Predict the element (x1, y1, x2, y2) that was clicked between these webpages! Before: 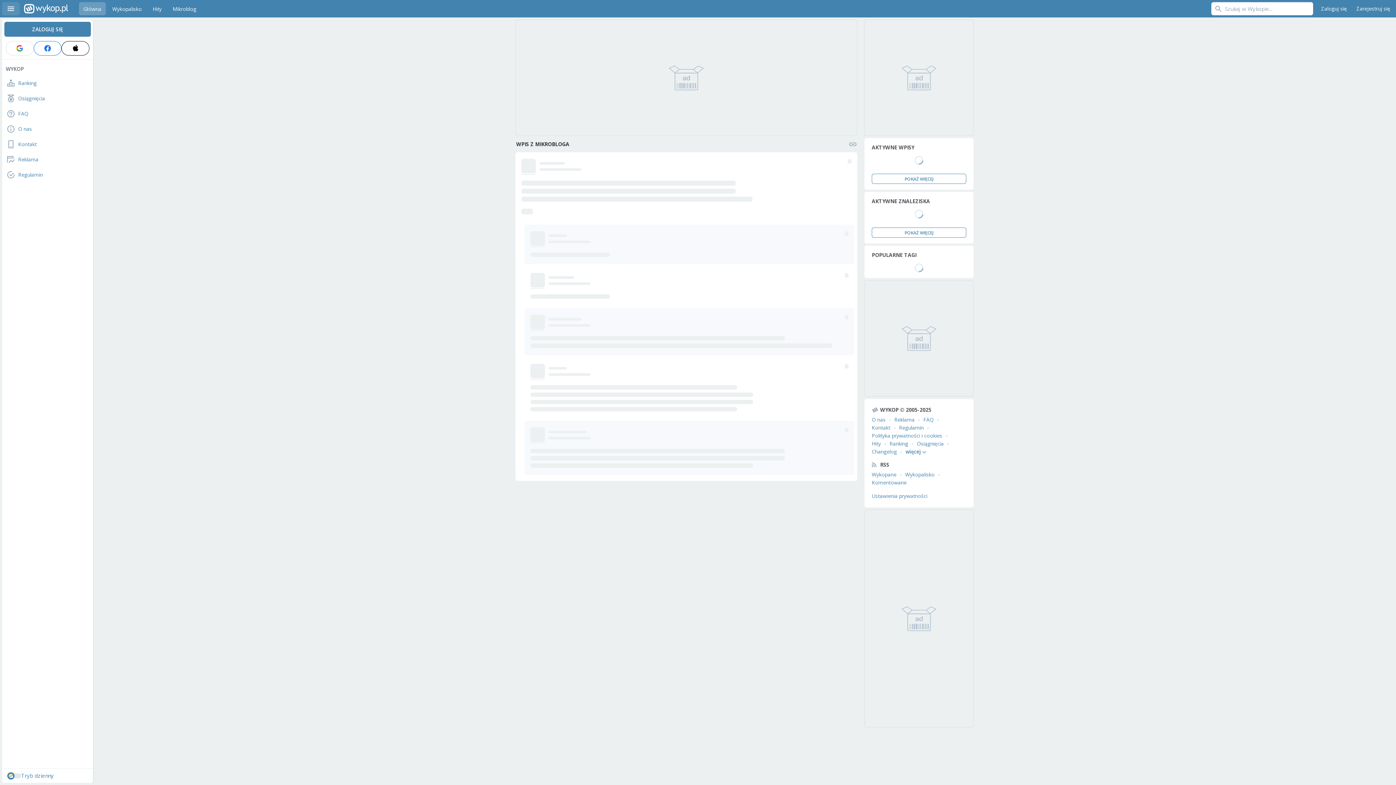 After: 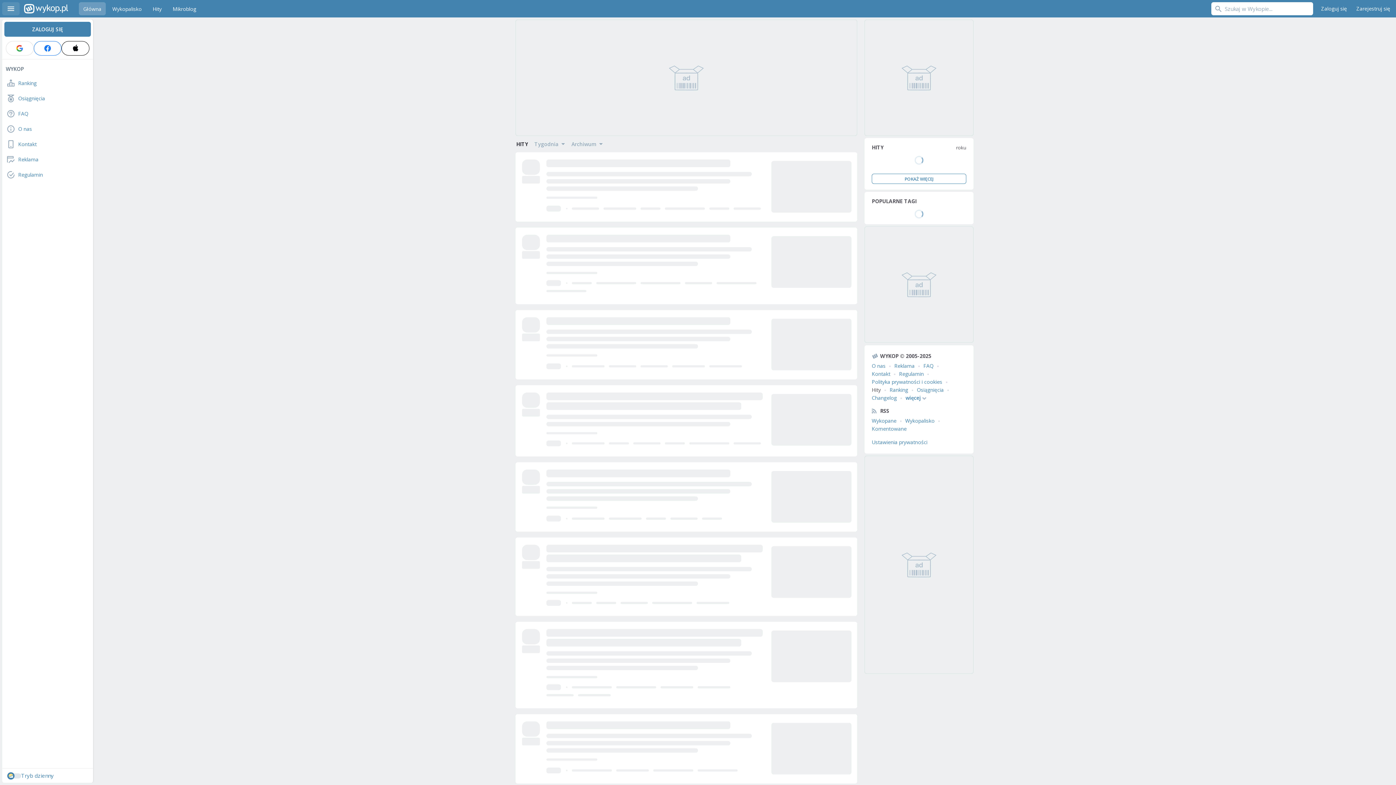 Action: label: Hity bbox: (148, 2, 166, 15)